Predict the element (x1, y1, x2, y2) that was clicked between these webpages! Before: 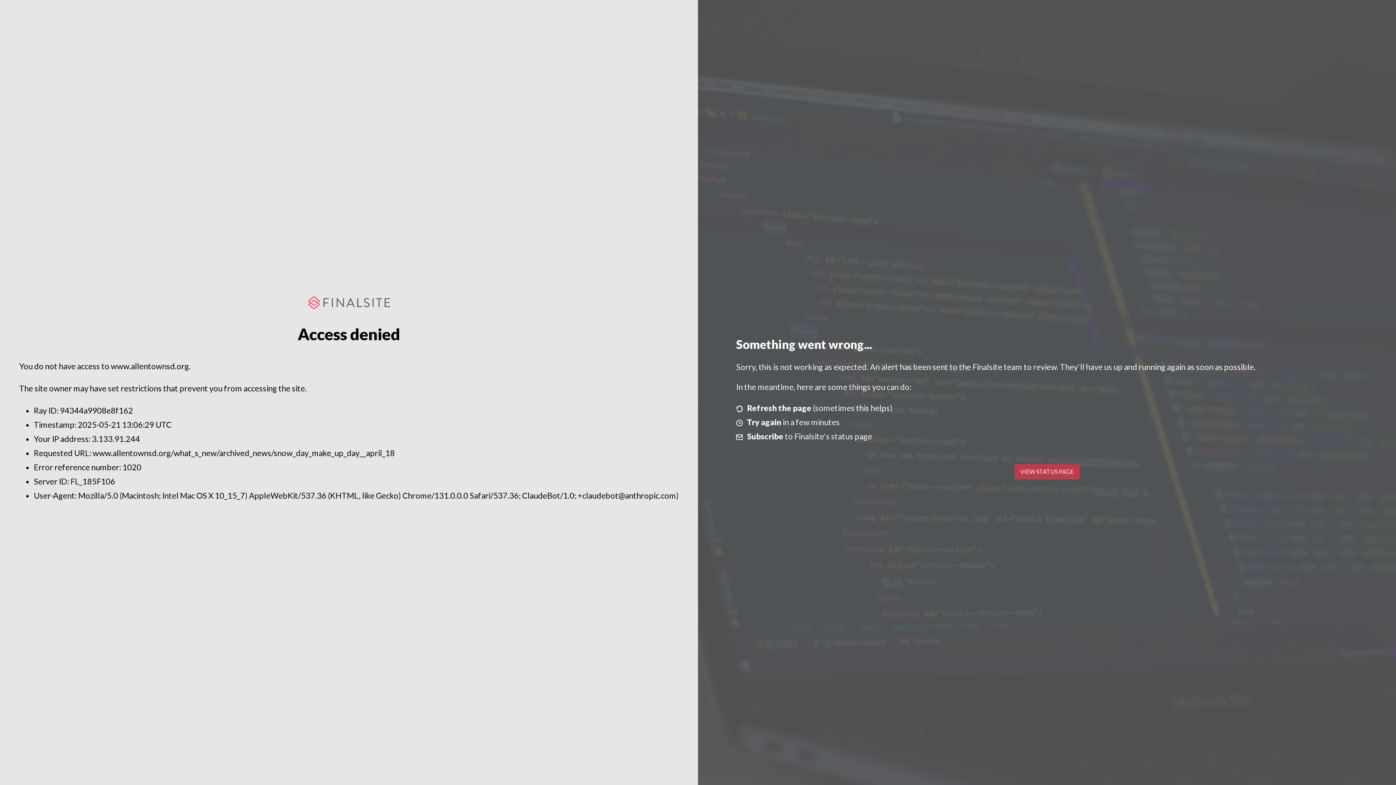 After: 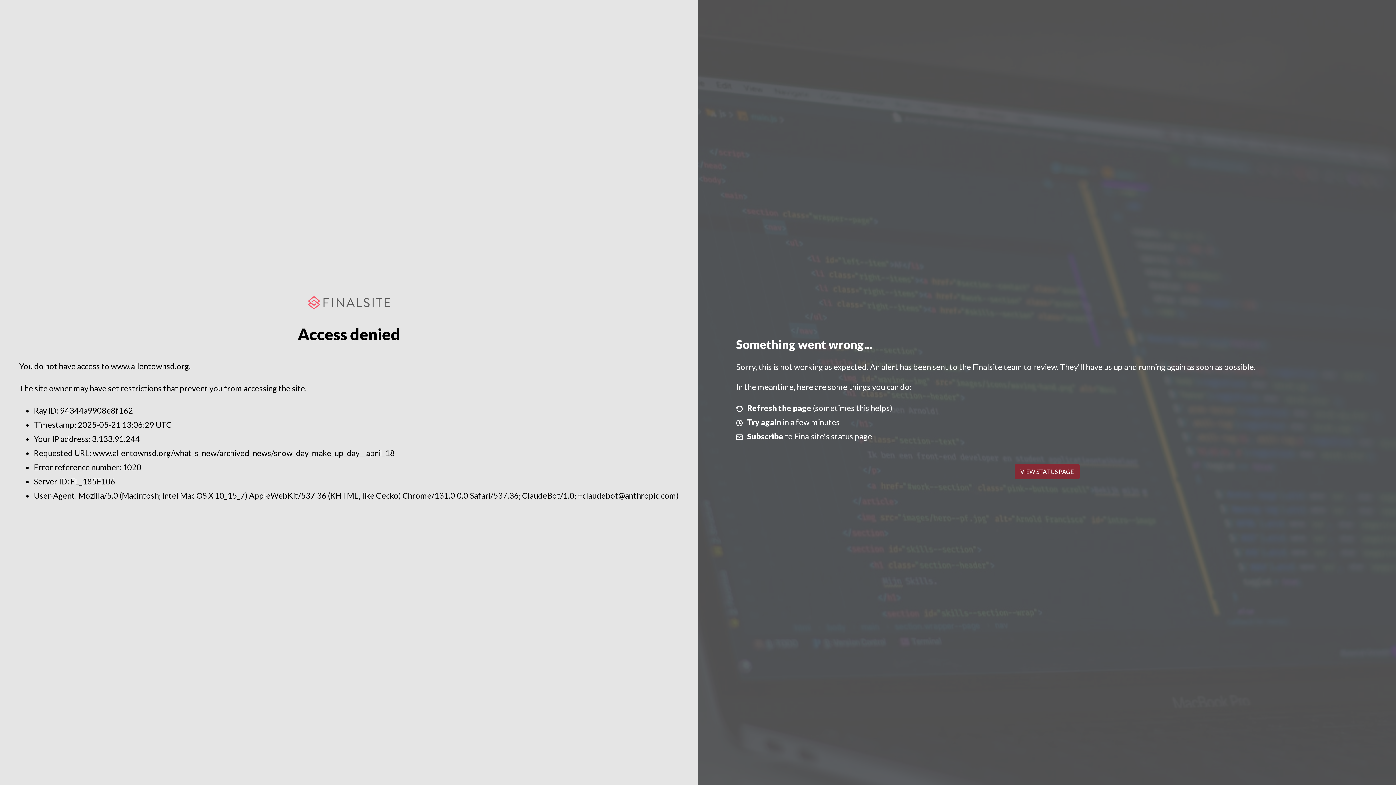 Action: label: VIEW STATUS PAGE bbox: (1014, 464, 1079, 479)